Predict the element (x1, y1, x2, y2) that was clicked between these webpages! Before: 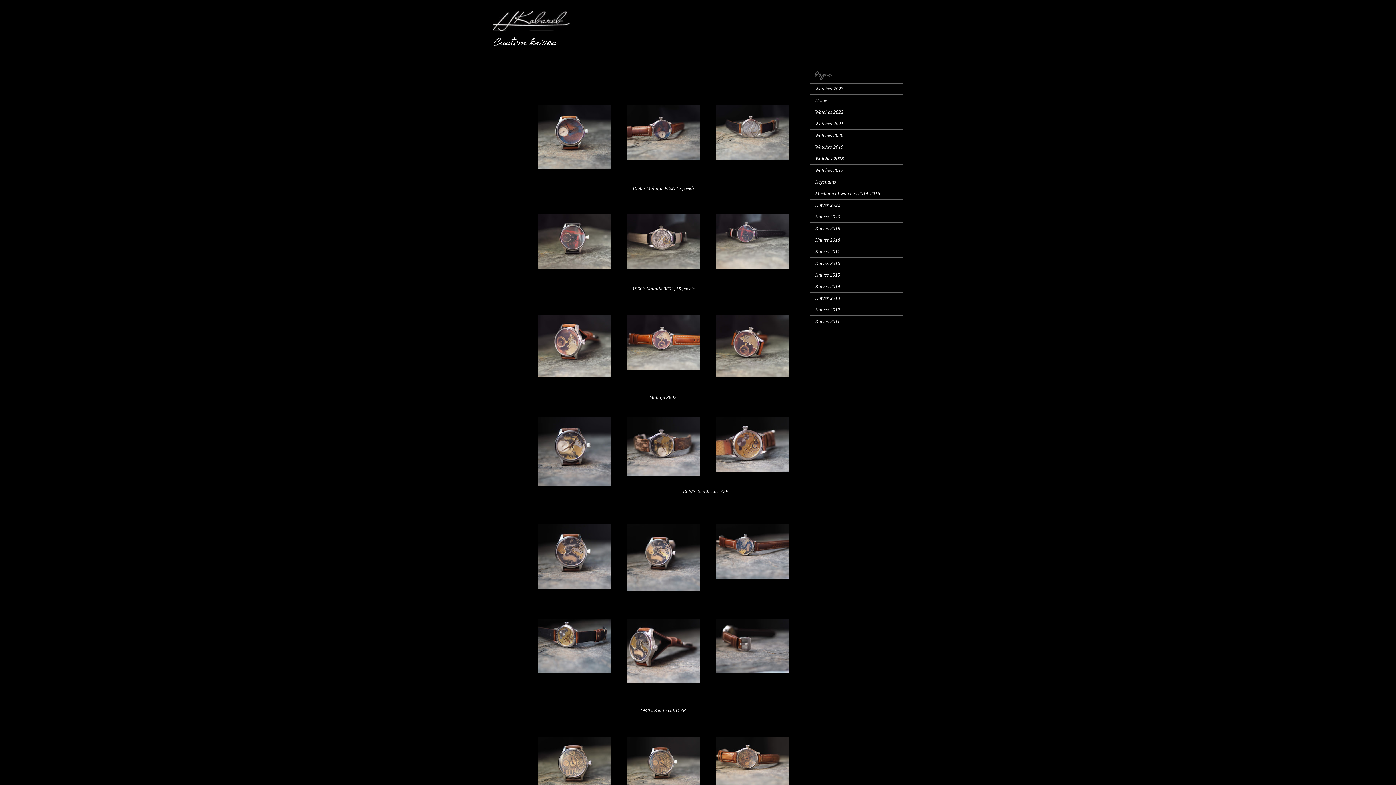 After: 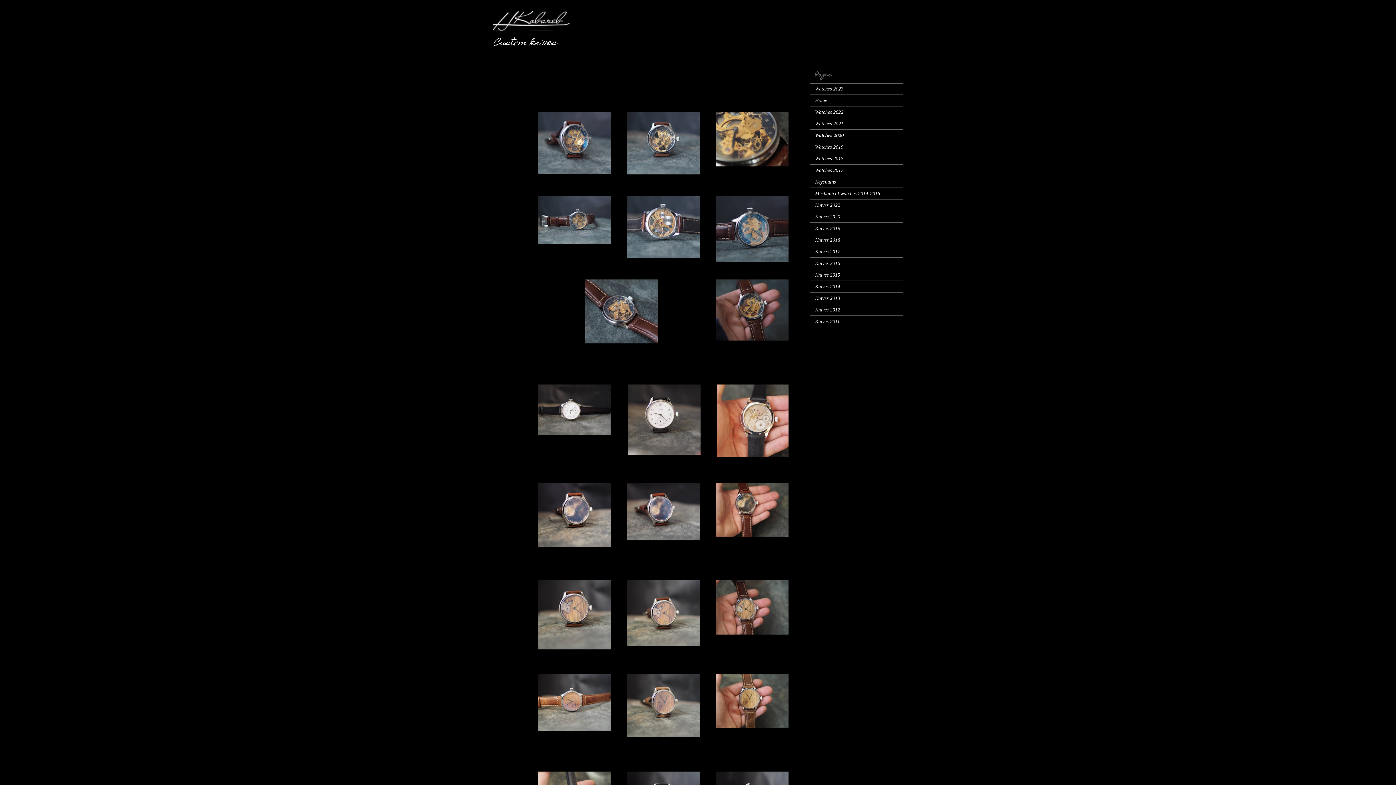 Action: label: Watches 2020 bbox: (815, 132, 843, 138)